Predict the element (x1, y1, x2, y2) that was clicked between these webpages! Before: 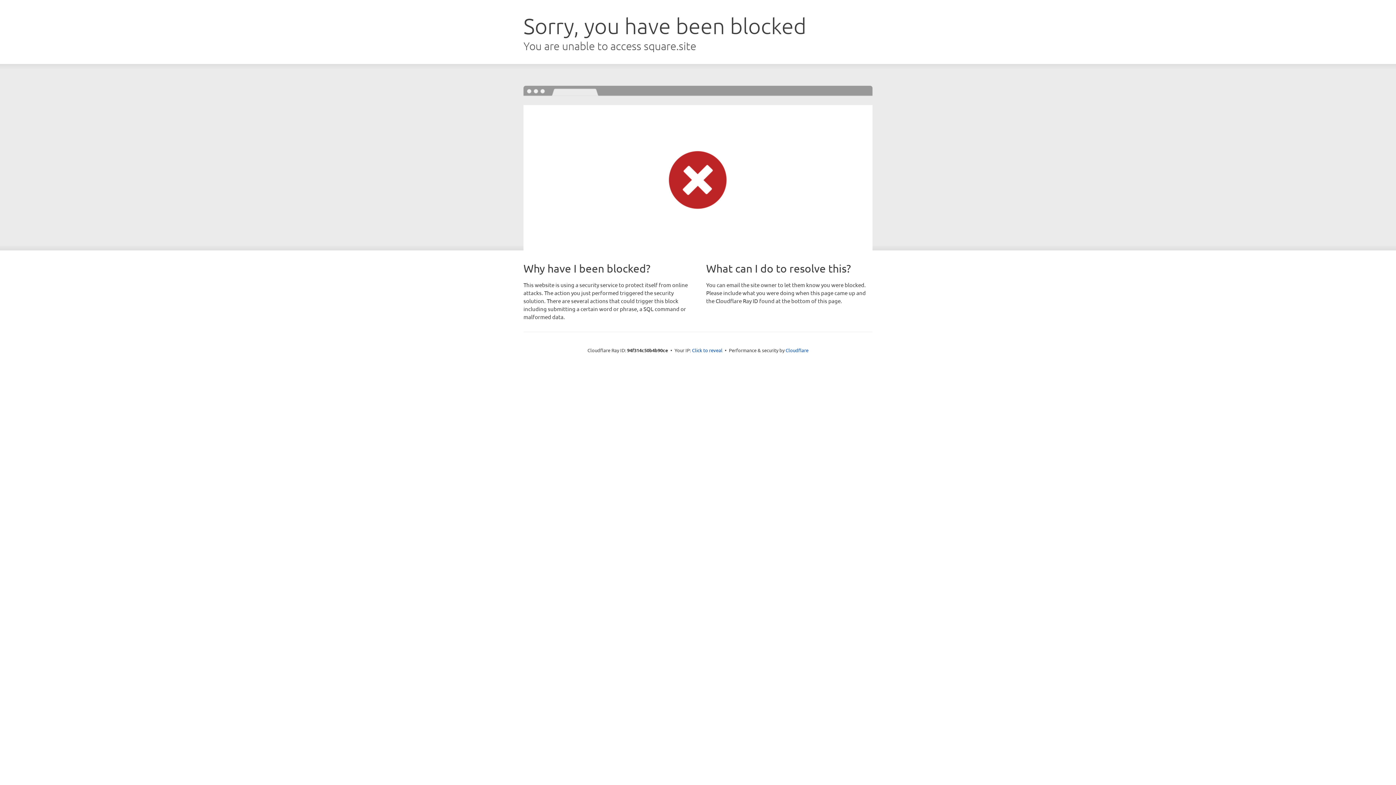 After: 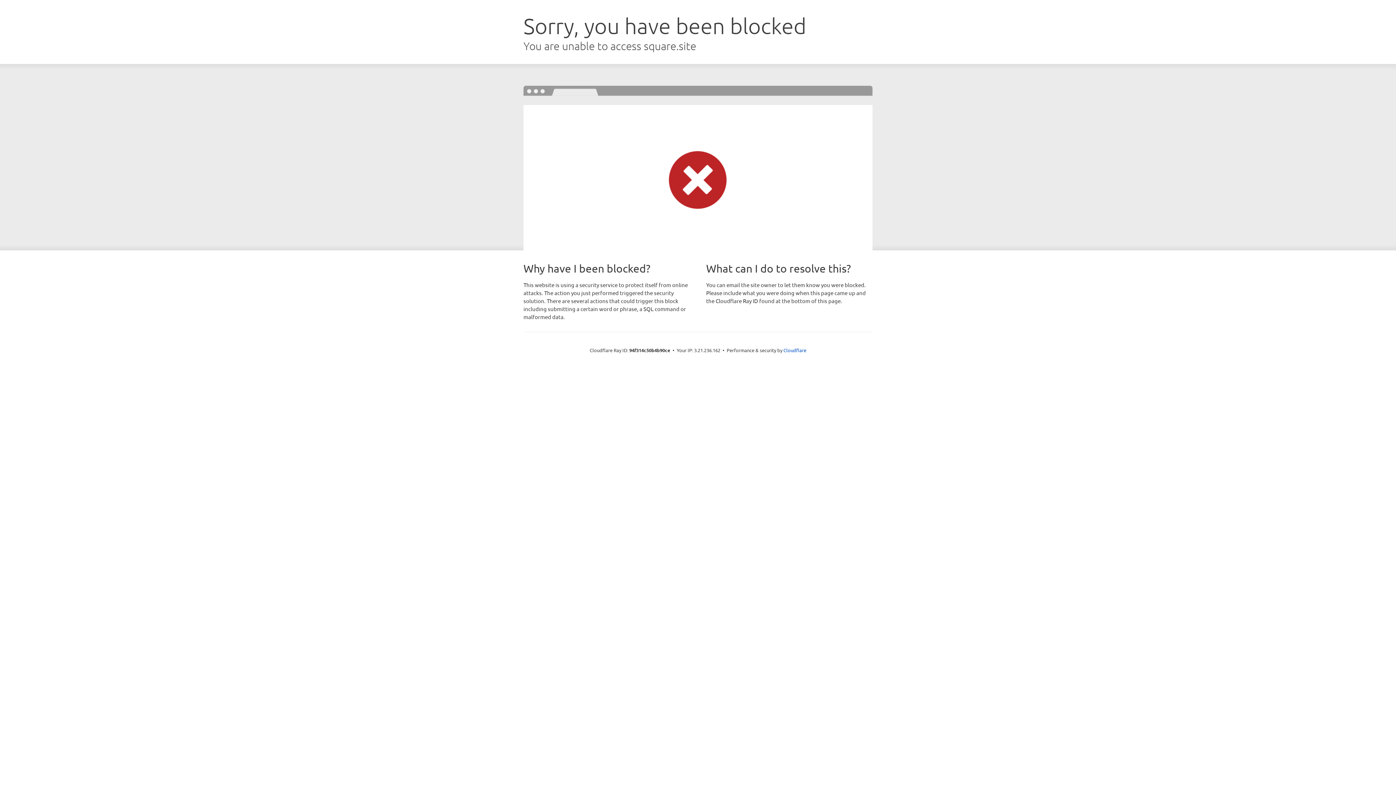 Action: label: Click to reveal bbox: (692, 346, 722, 353)